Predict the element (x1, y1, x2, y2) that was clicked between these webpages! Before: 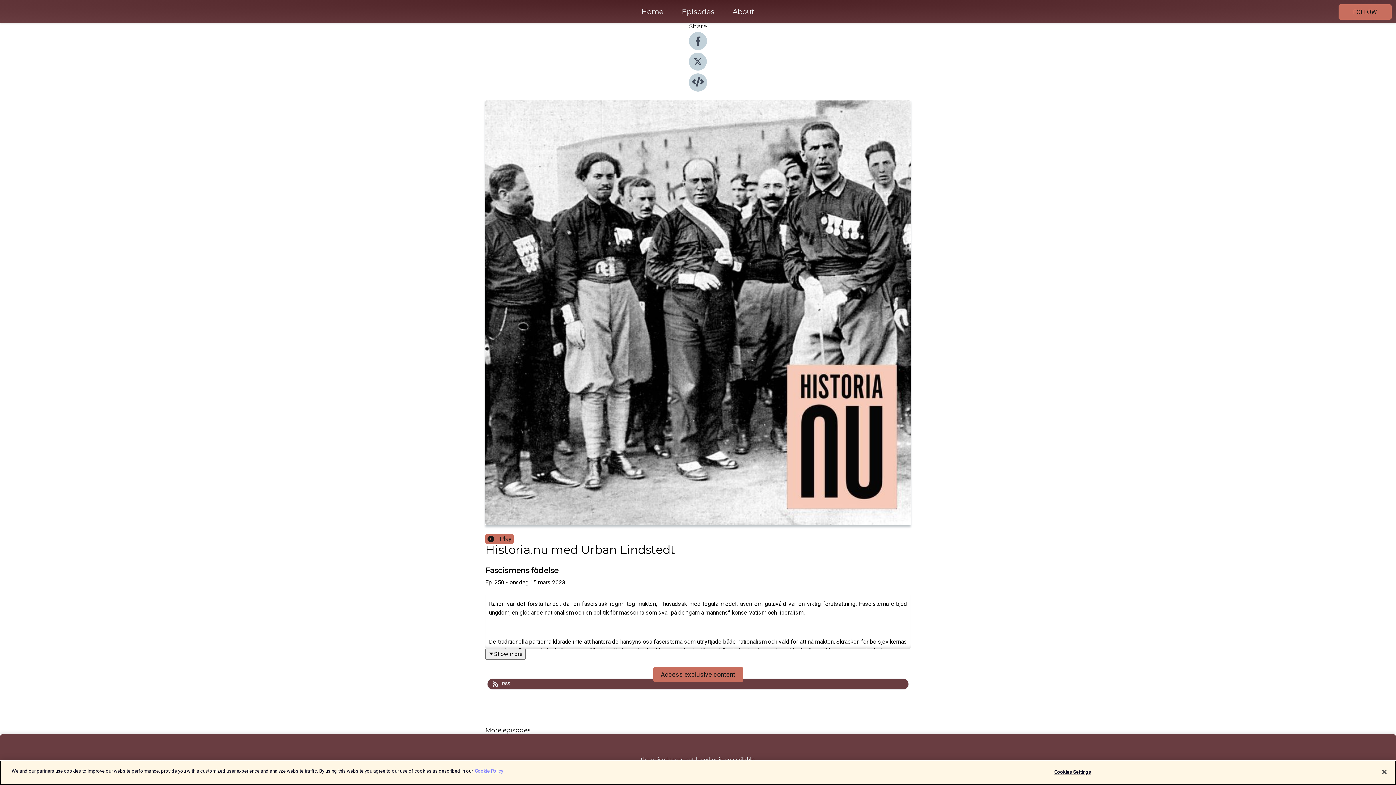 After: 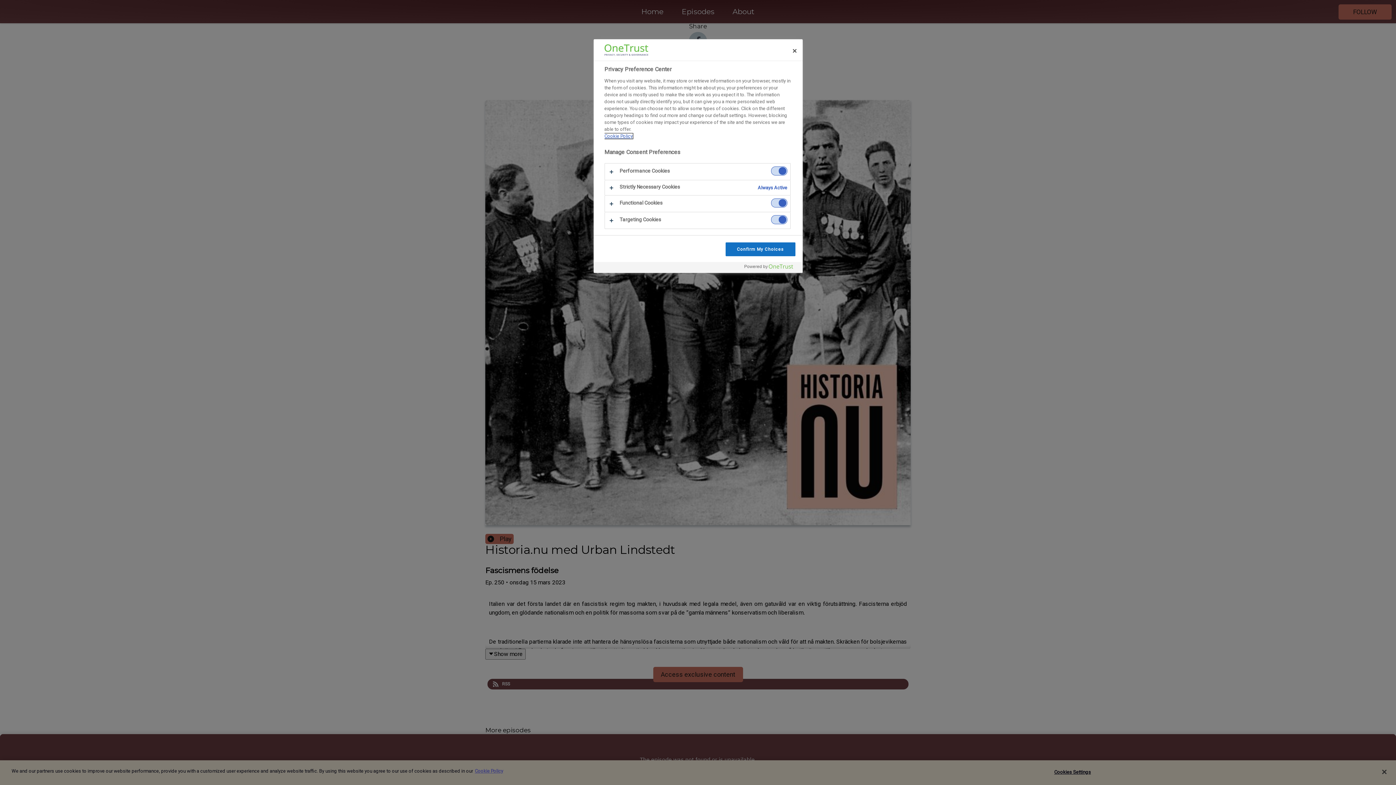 Action: bbox: (1050, 765, 1095, 779) label: Cookies Settings